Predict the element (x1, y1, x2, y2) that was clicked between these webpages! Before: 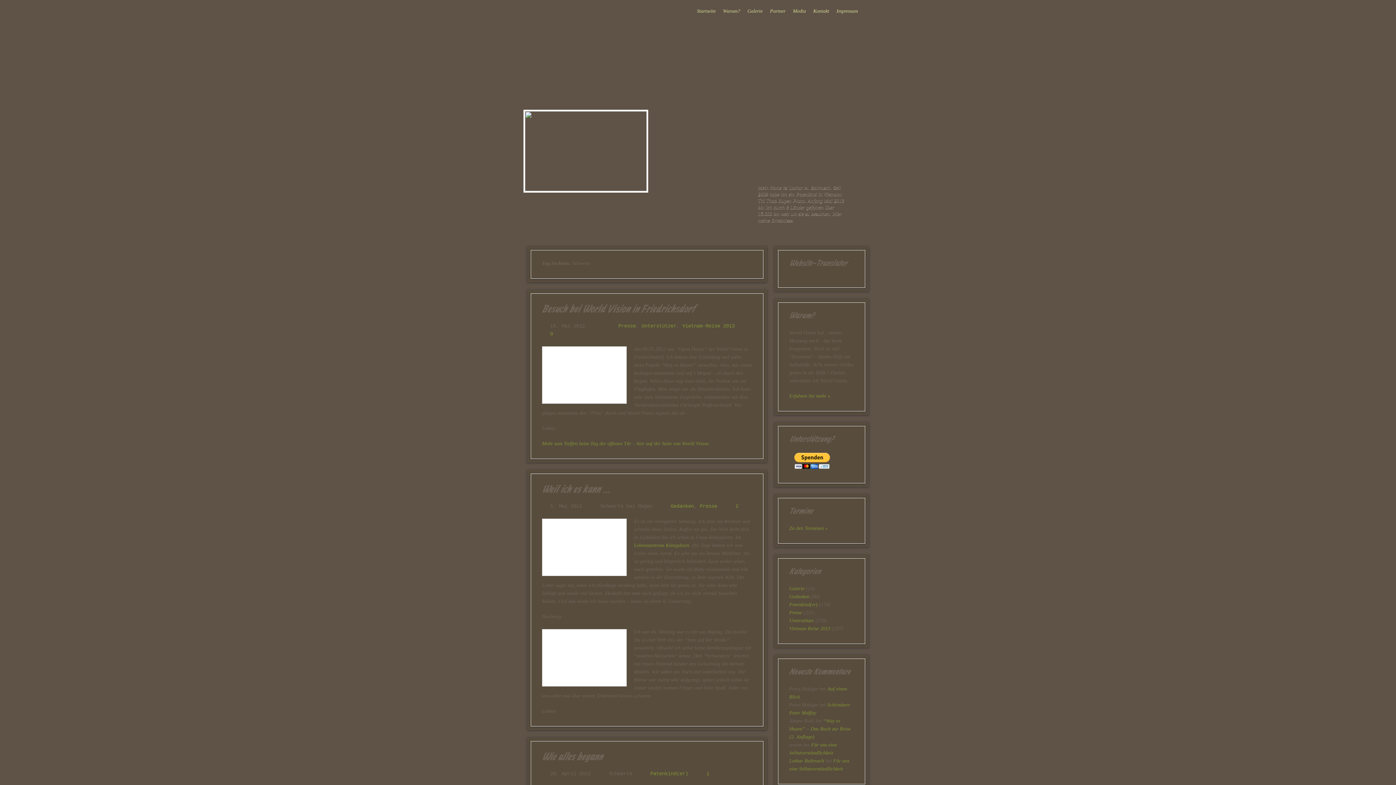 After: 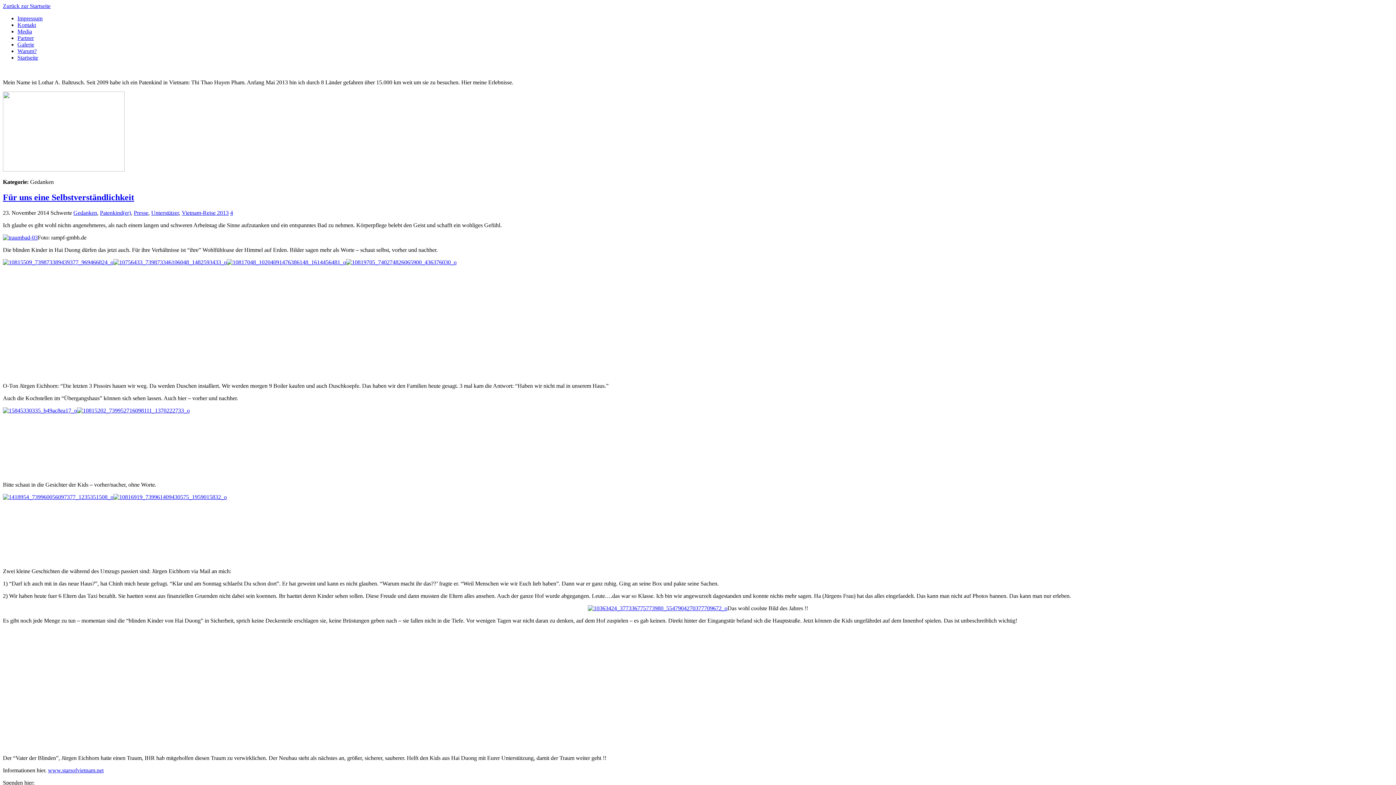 Action: label: Gedanken bbox: (670, 503, 694, 509)